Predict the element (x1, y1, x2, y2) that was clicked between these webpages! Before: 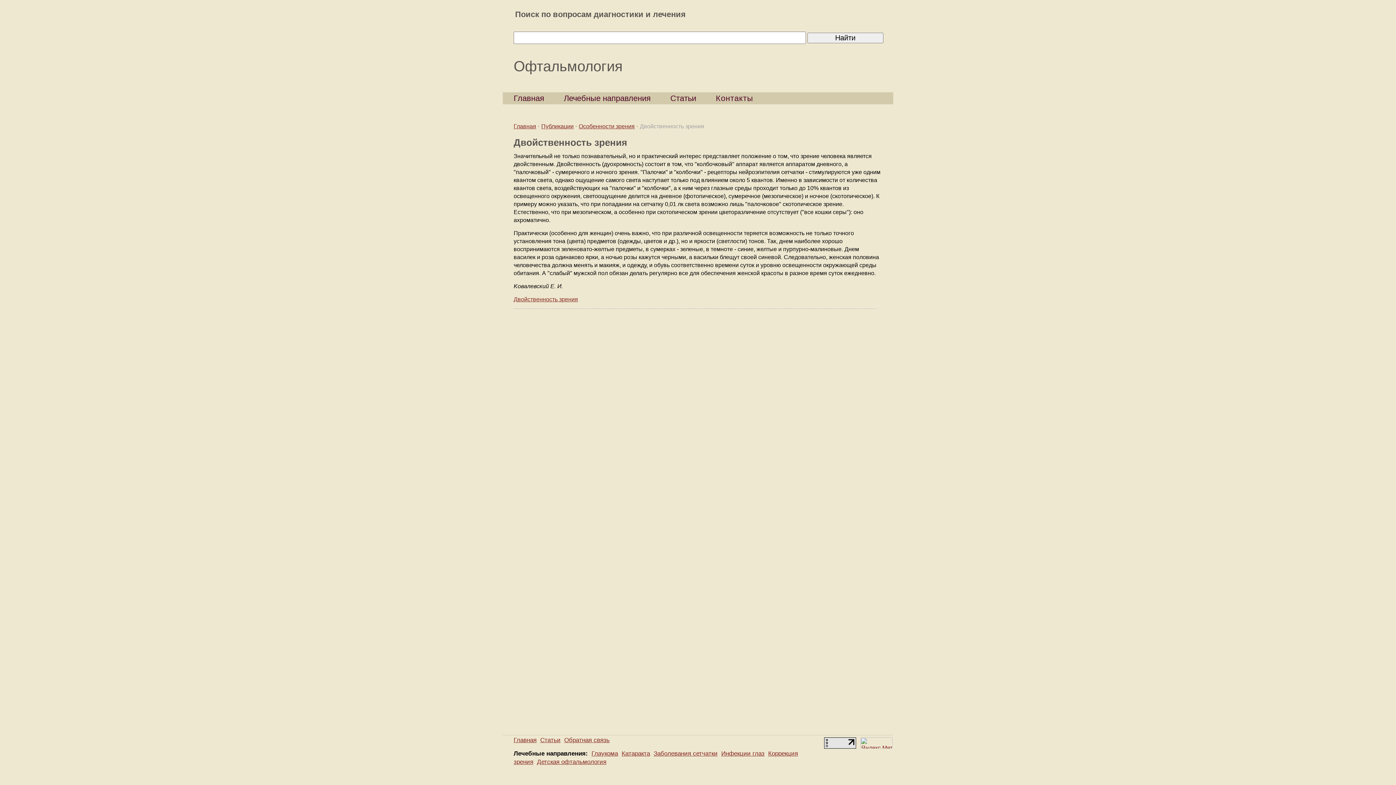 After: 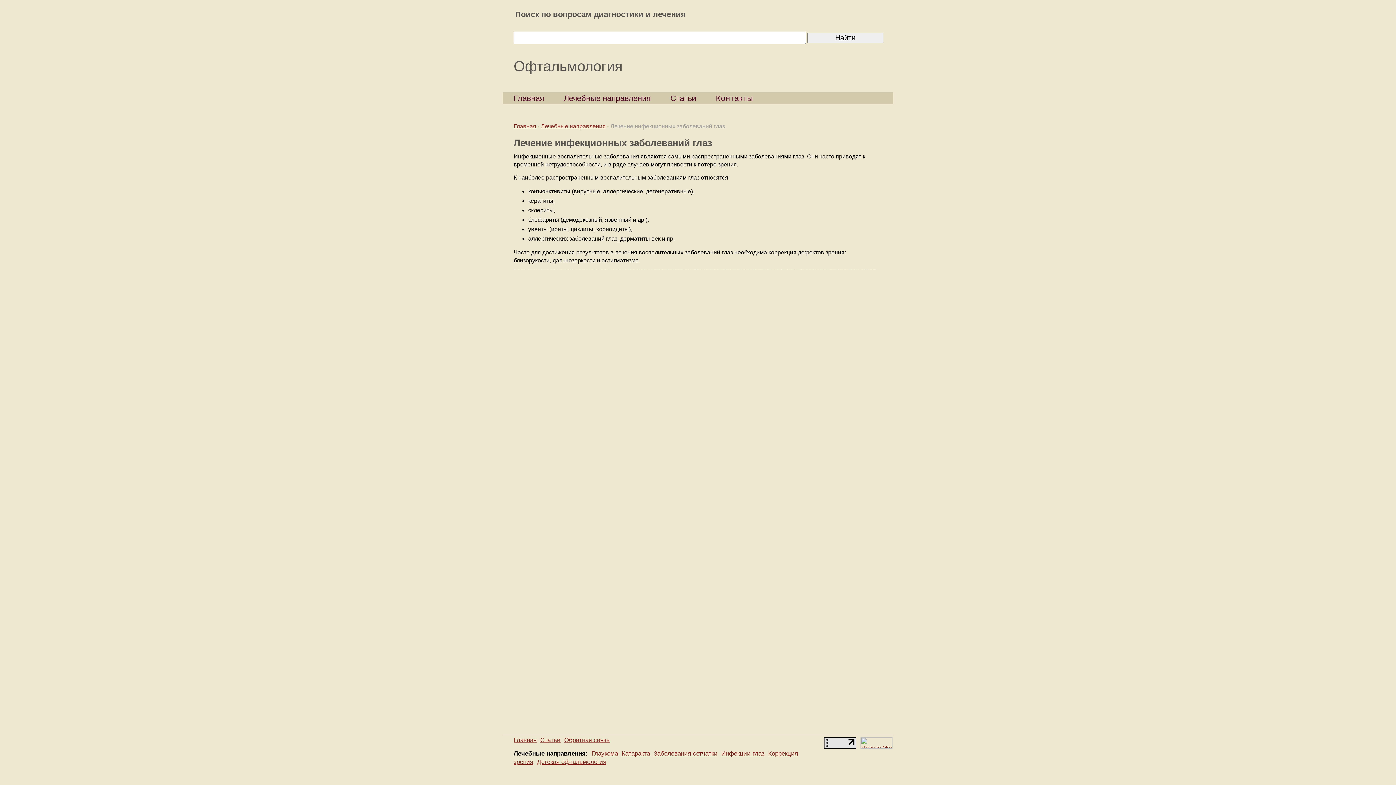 Action: bbox: (721, 750, 764, 757) label: Инфекции глаз